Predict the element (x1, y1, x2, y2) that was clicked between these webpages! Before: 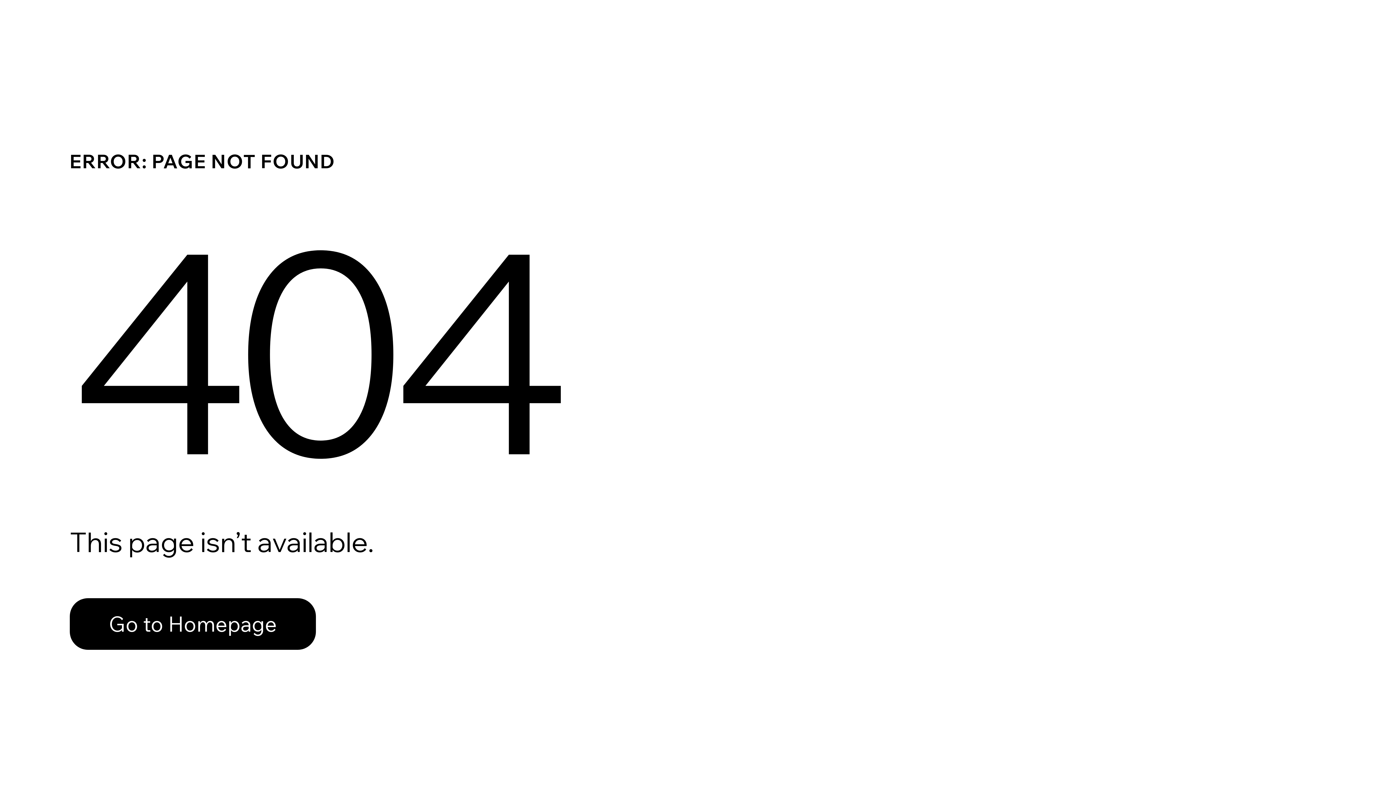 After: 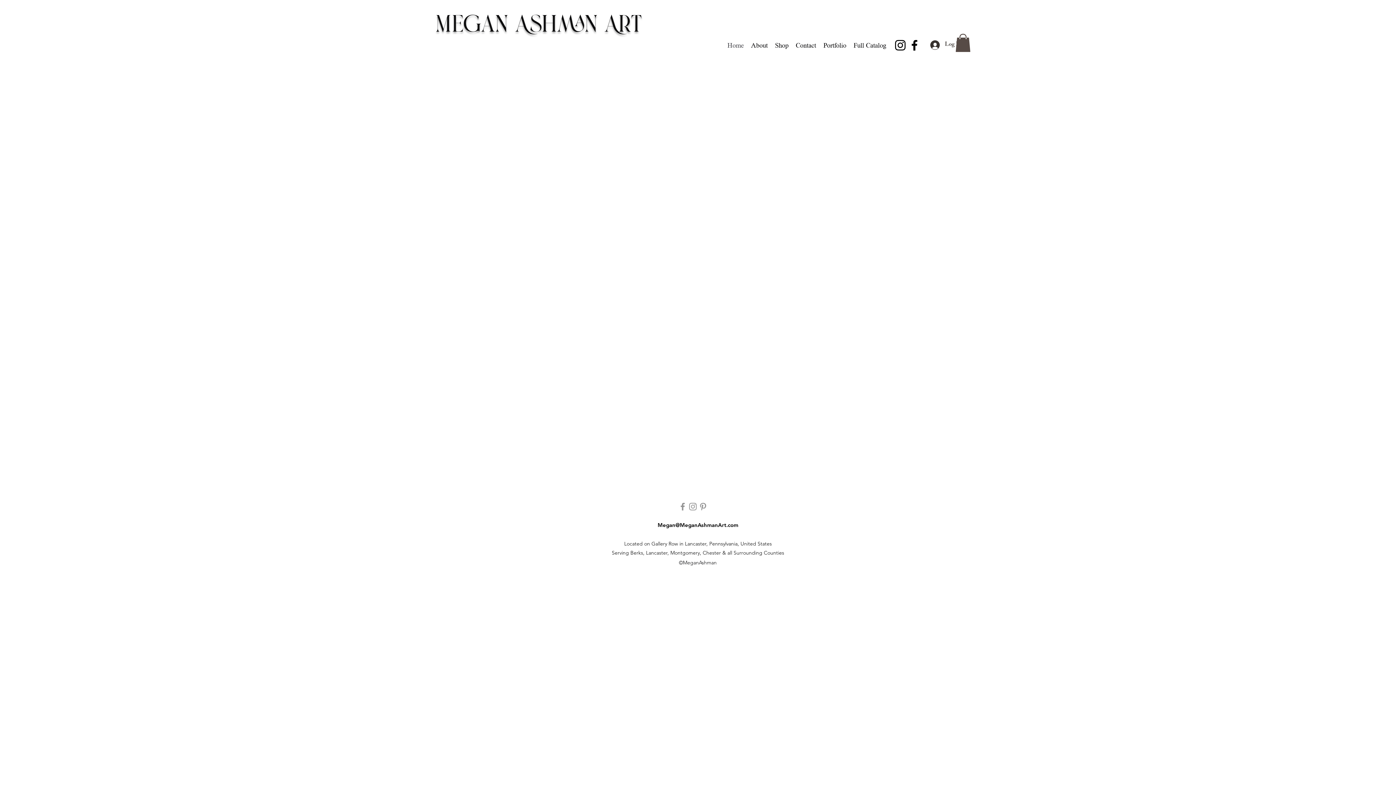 Action: label: Go to Homepage bbox: (69, 598, 316, 650)